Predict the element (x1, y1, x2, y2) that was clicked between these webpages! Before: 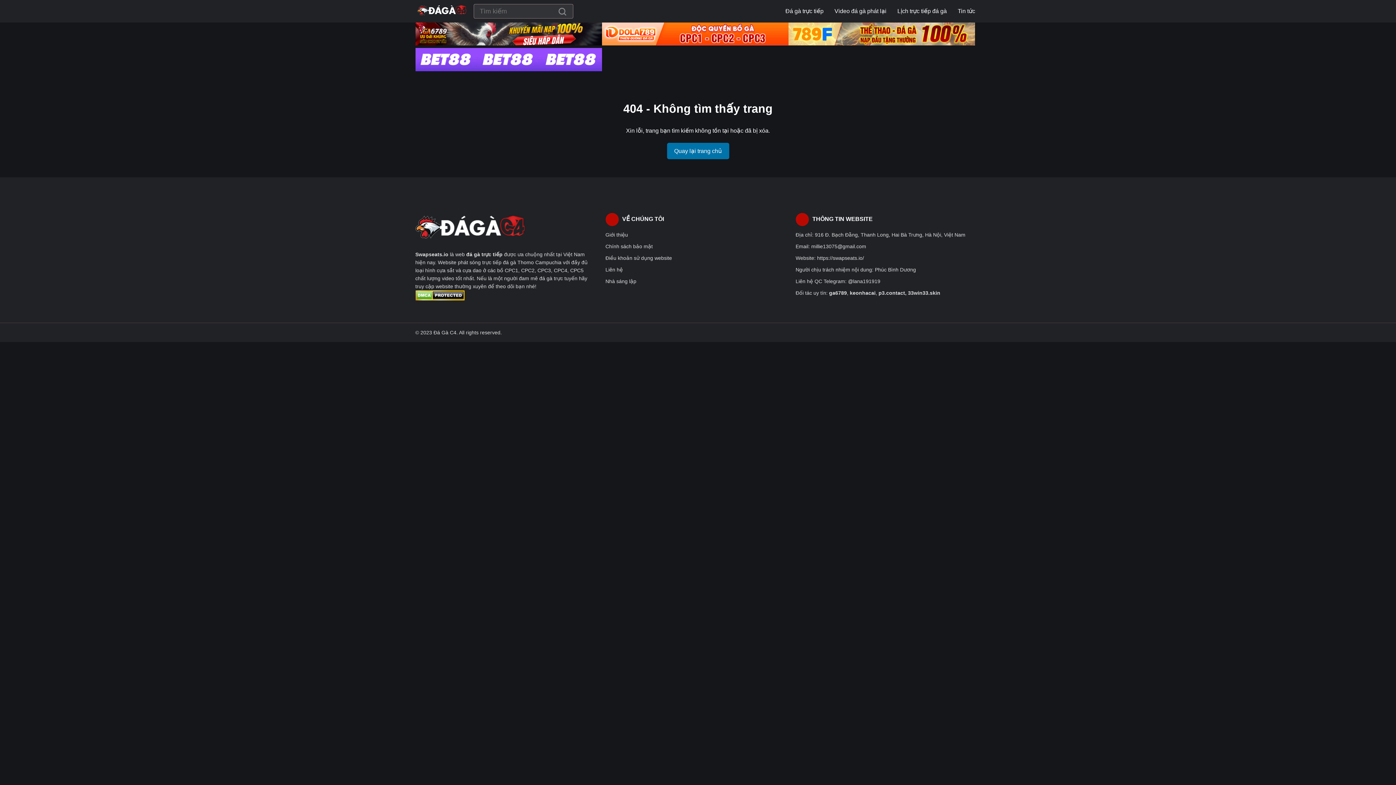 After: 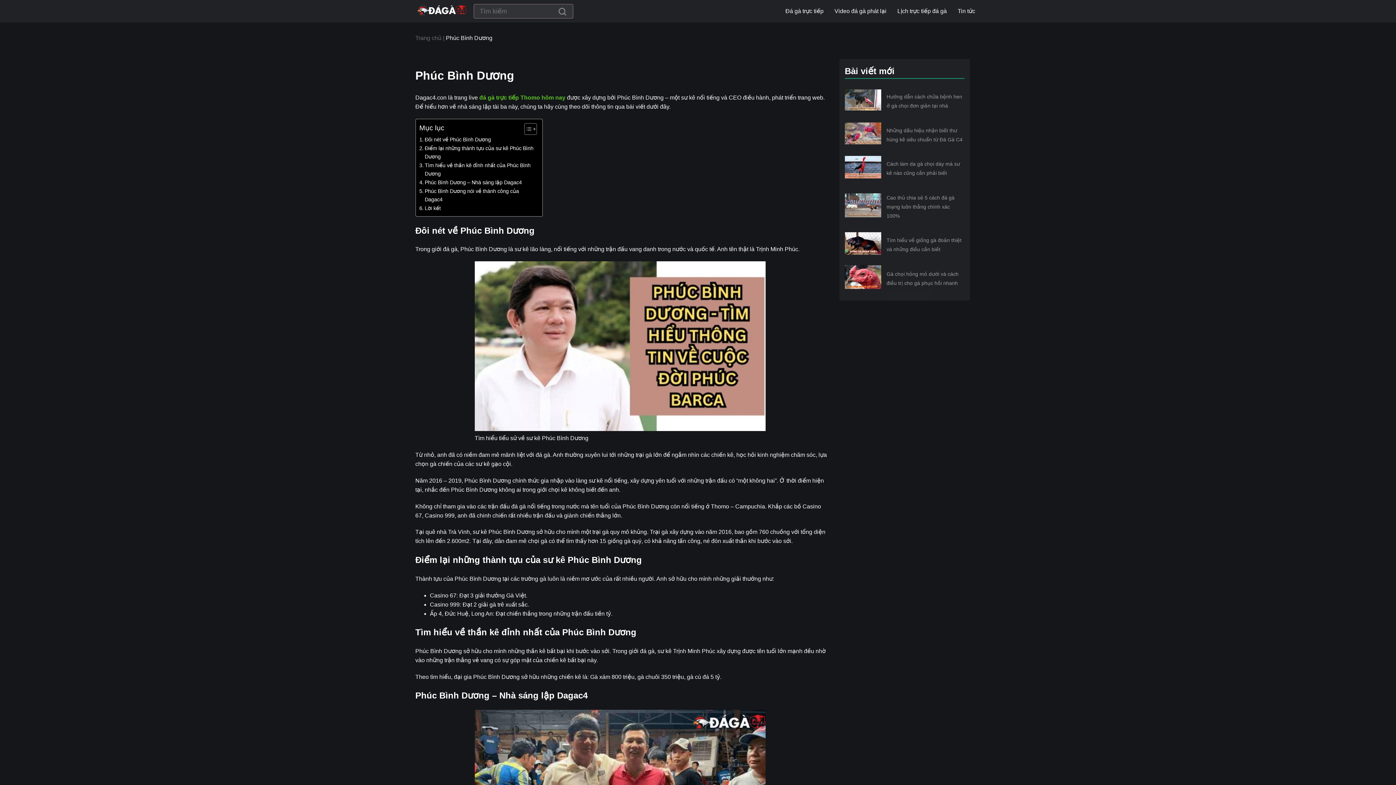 Action: label: Nhà sáng lập bbox: (605, 227, 636, 233)